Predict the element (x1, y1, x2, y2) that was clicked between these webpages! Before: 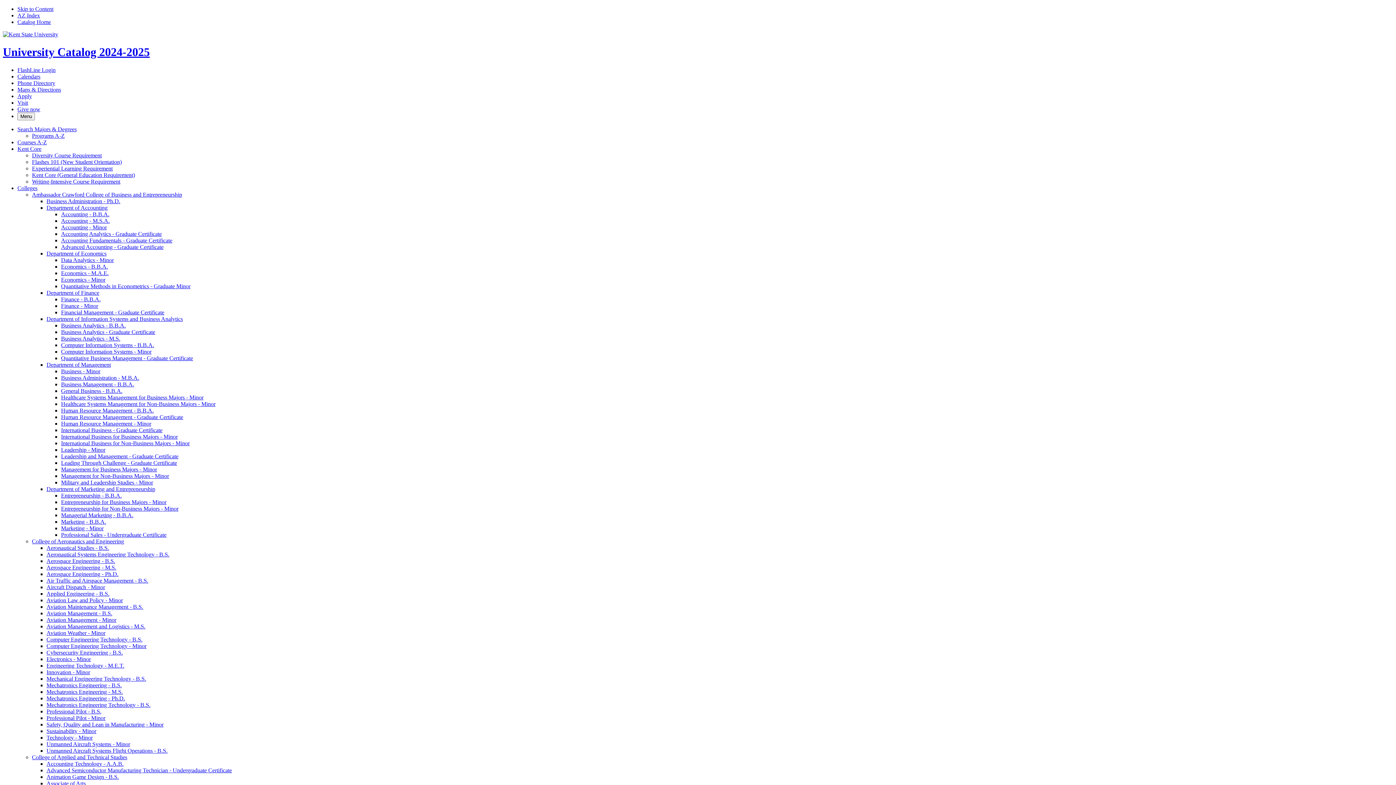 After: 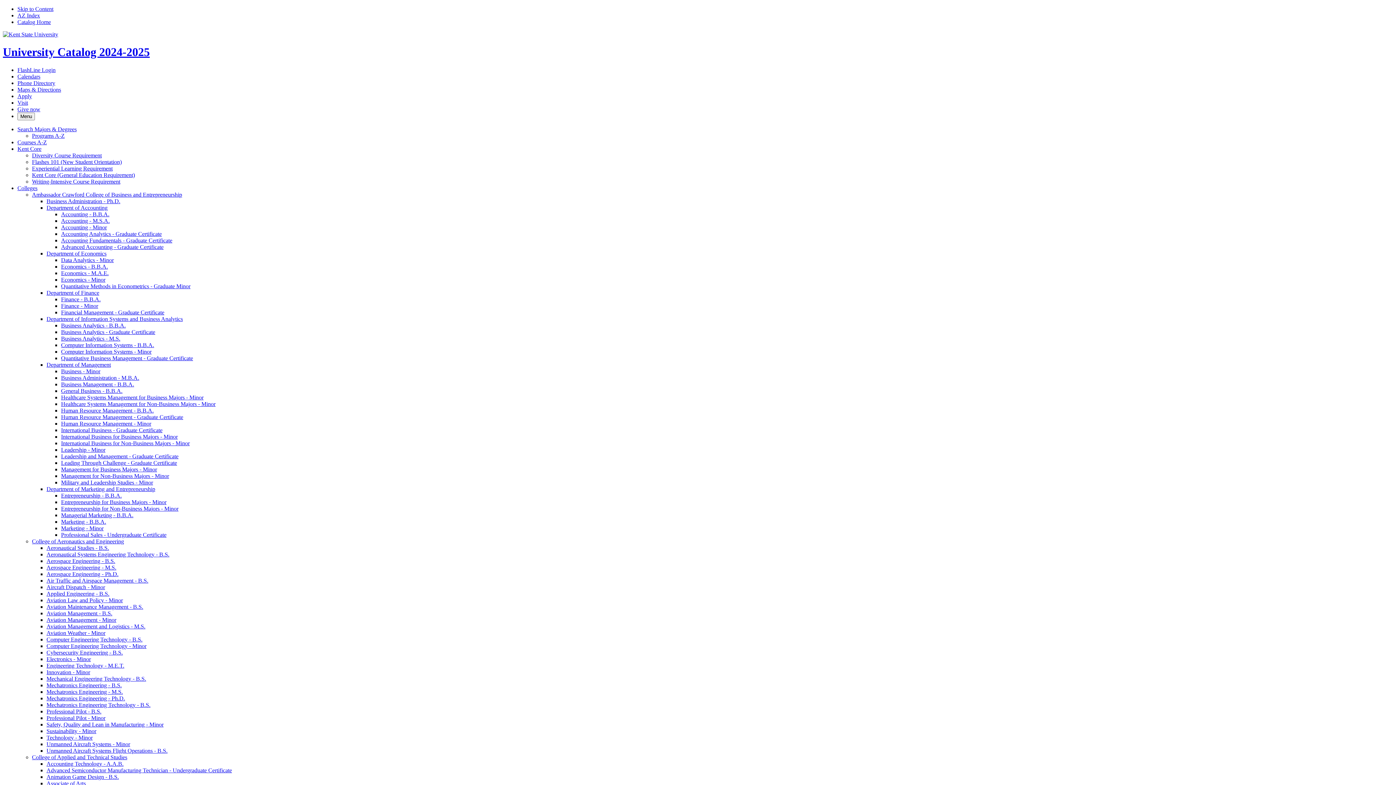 Action: label: Management for Business Majors -​ Minor bbox: (61, 466, 157, 472)